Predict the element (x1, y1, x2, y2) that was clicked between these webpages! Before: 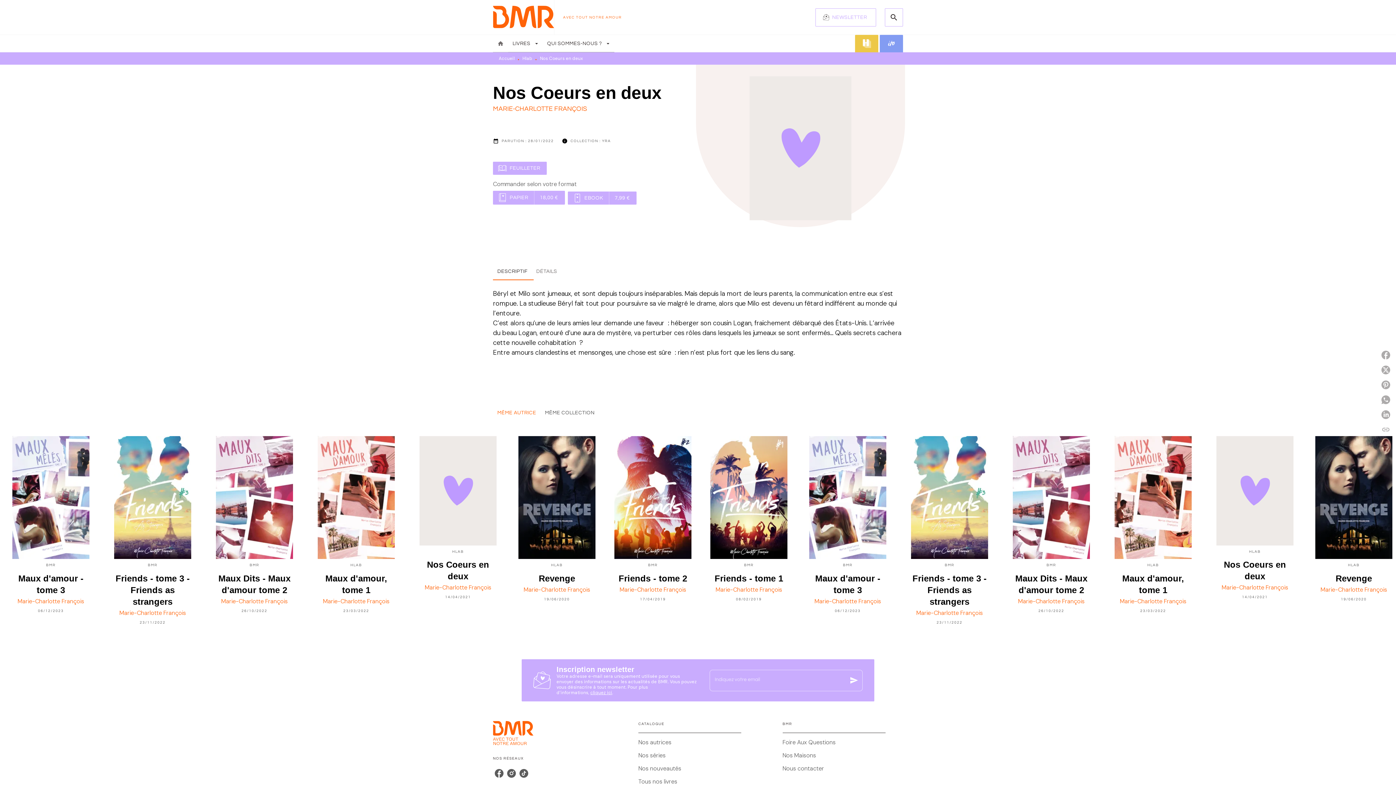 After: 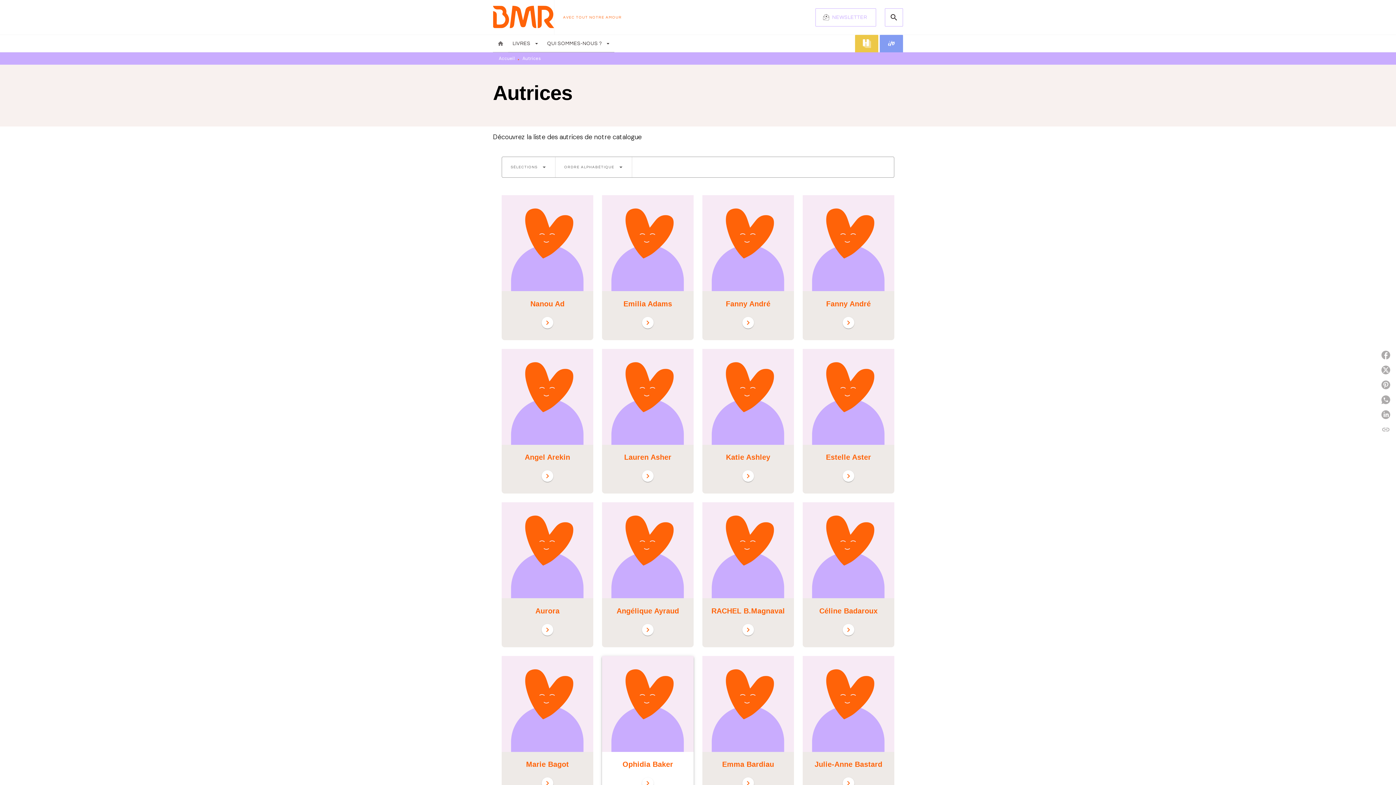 Action: bbox: (638, 739, 671, 746) label: Nos autrices